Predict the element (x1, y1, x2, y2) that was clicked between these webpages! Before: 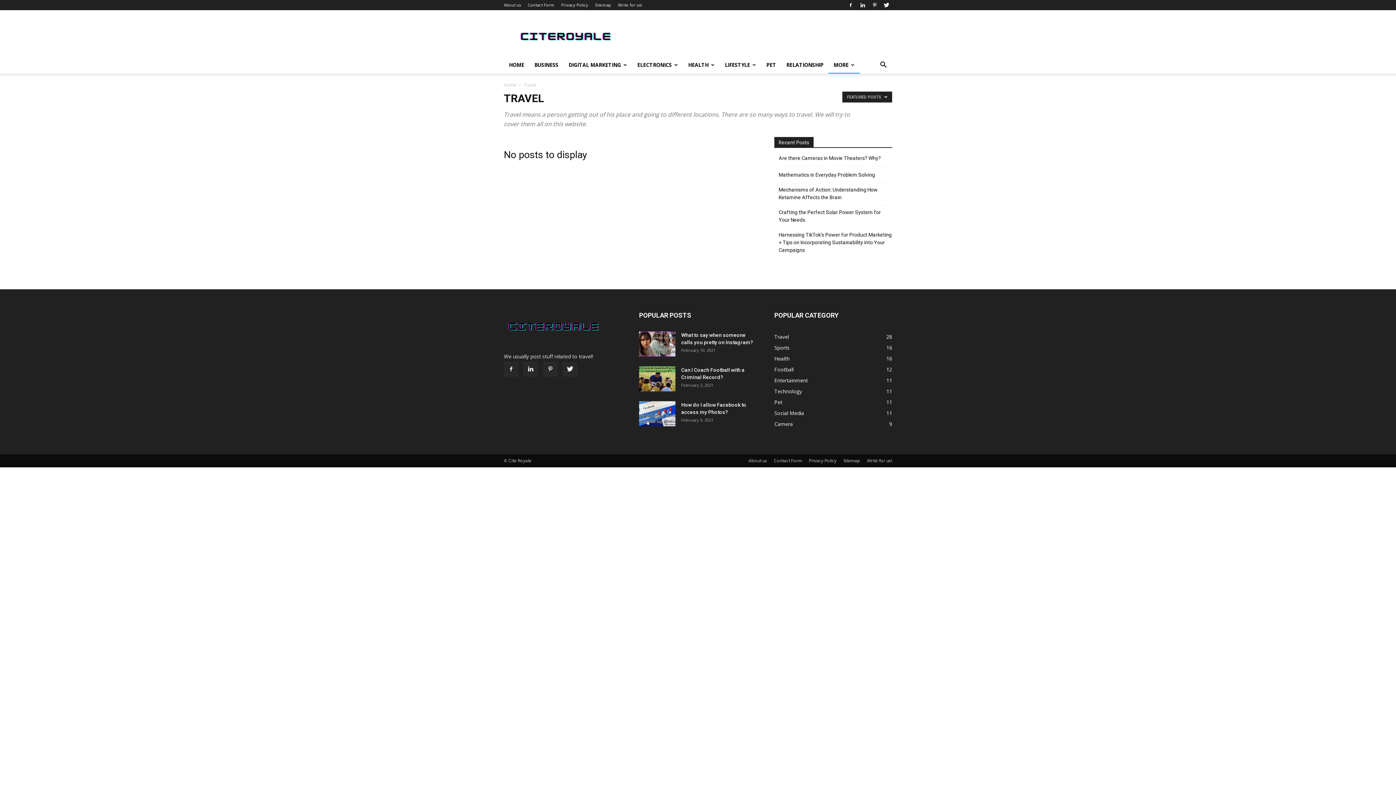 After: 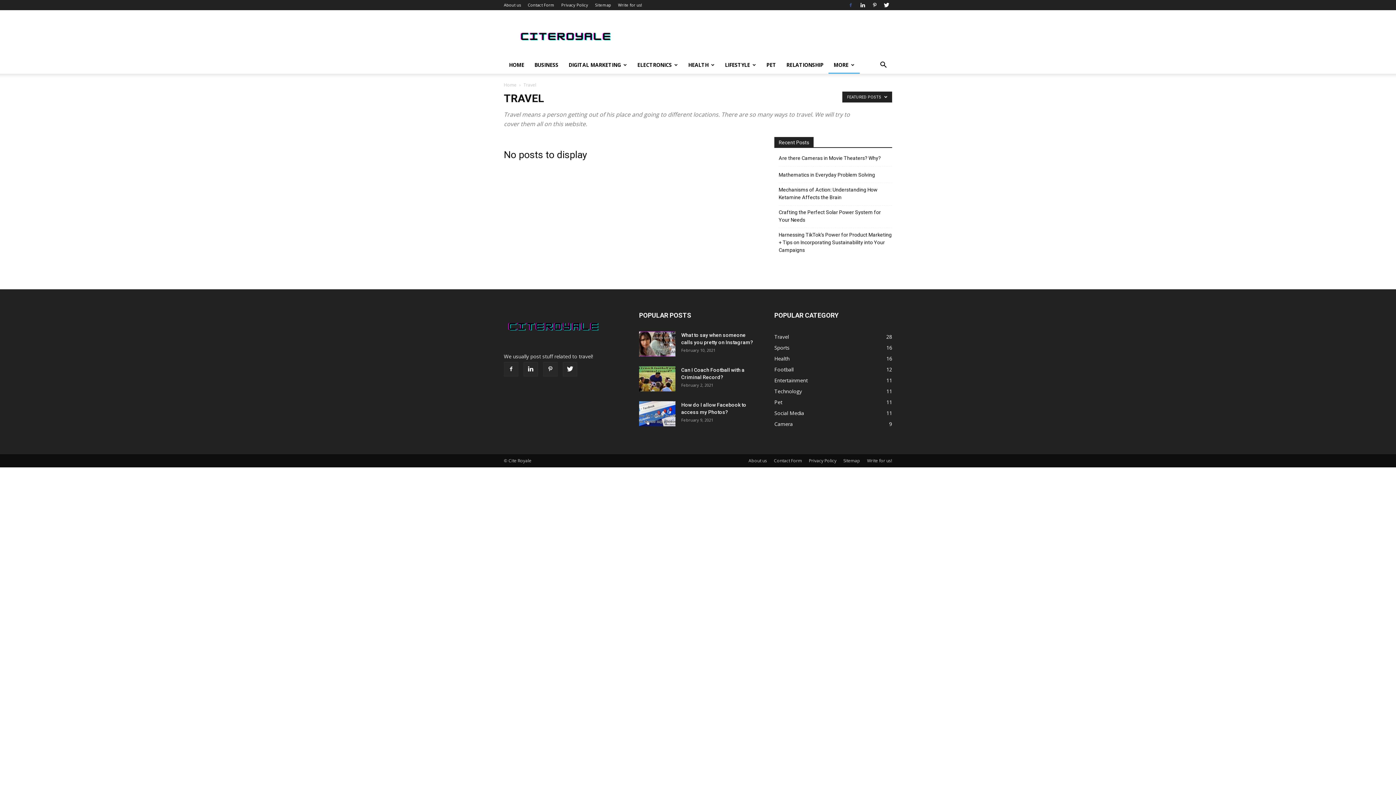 Action: bbox: (845, 0, 856, 10)